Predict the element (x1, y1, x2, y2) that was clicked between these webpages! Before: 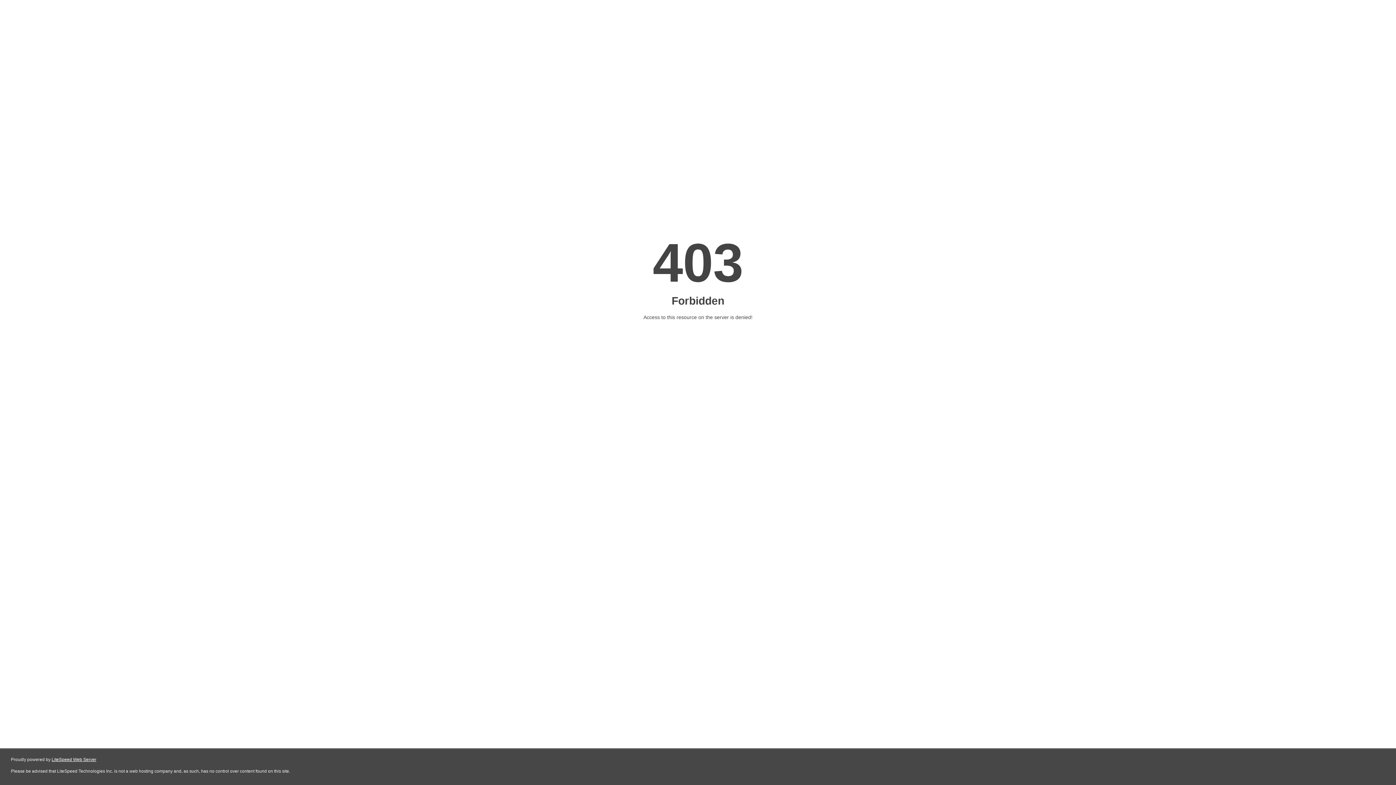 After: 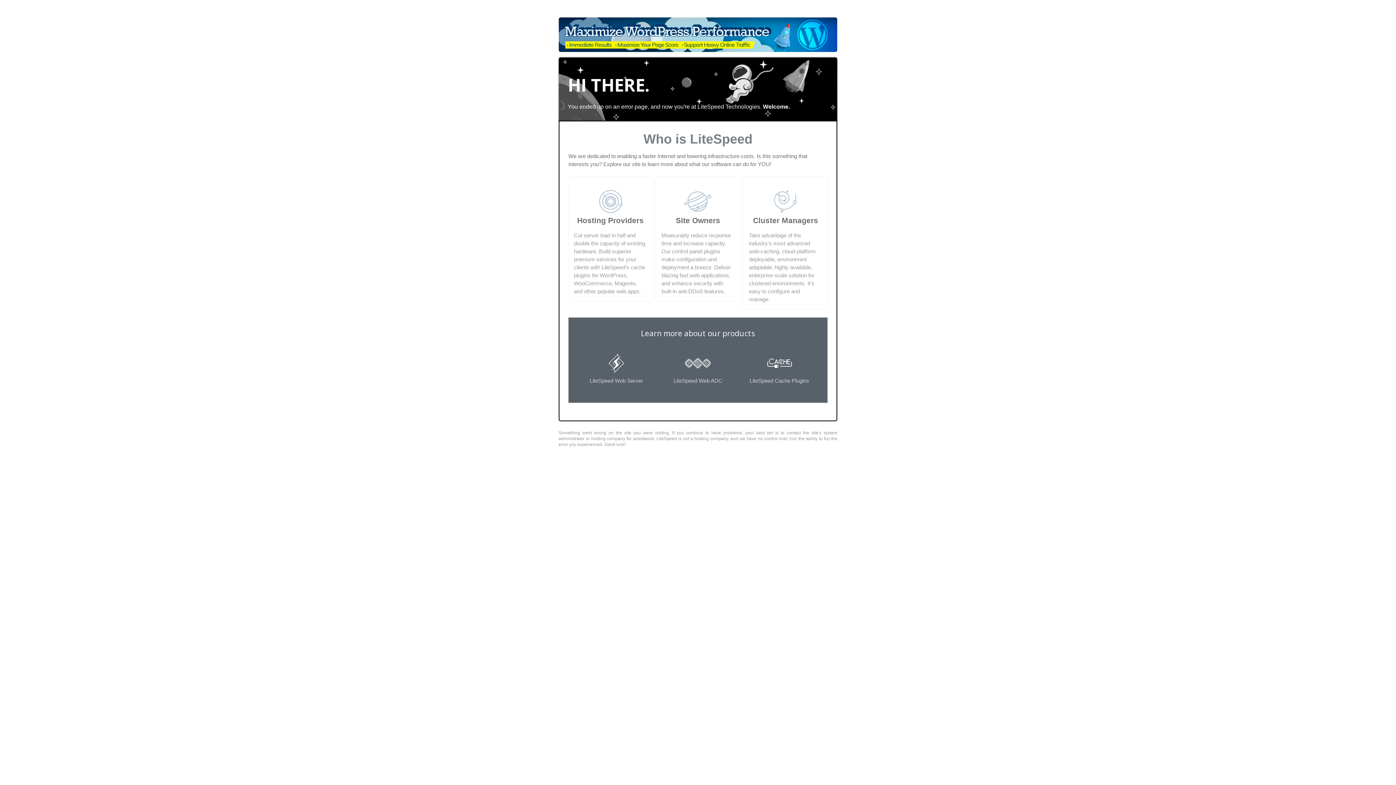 Action: bbox: (51, 757, 96, 762) label: LiteSpeed Web Server